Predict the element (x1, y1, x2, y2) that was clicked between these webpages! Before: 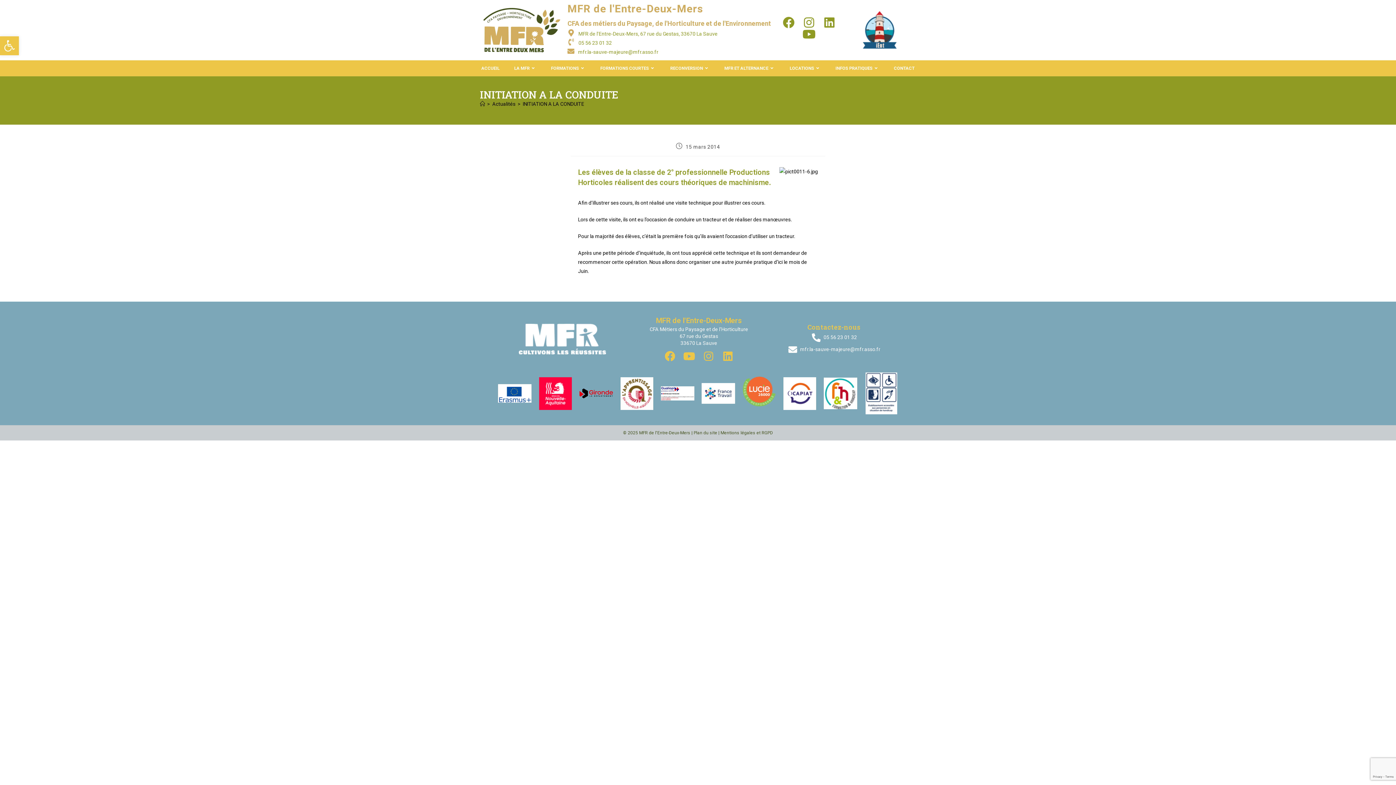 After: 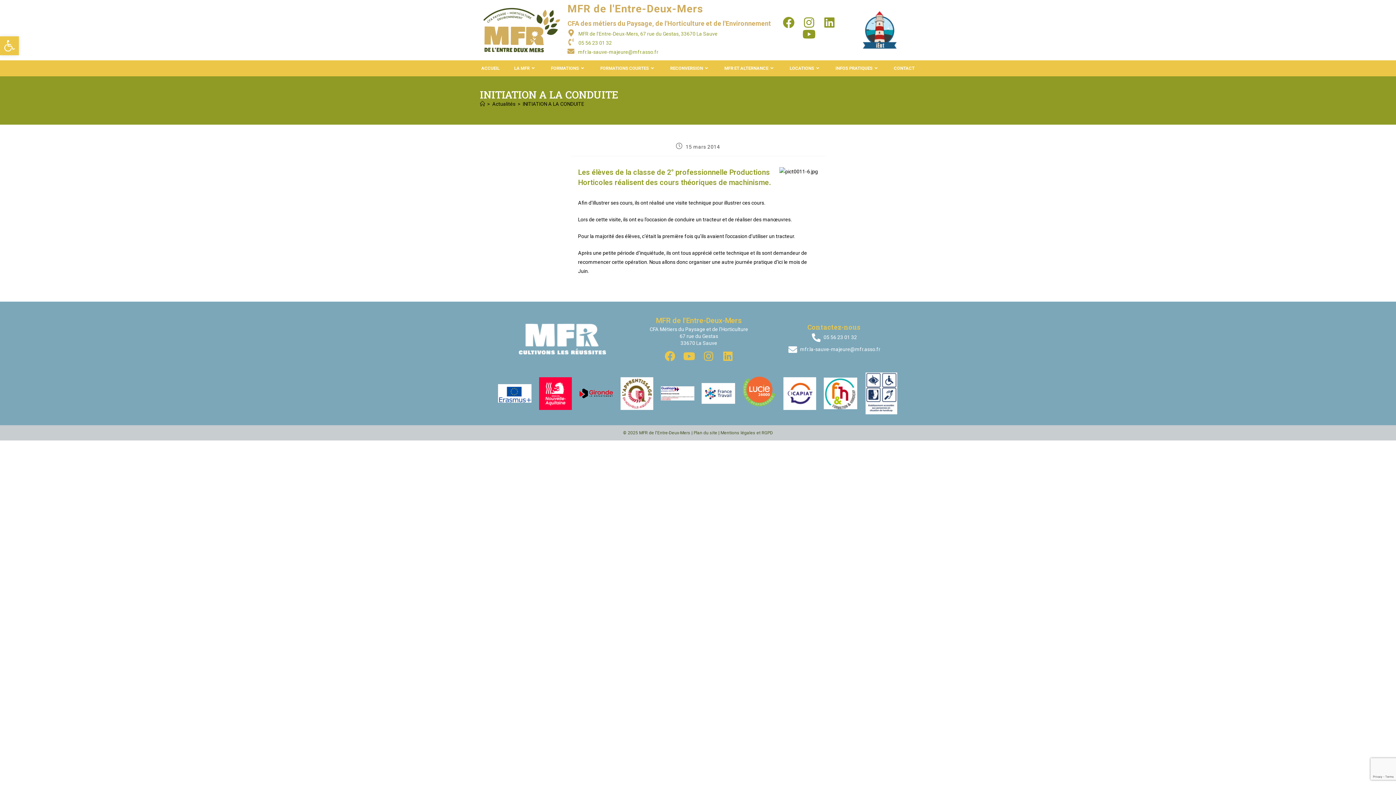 Action: bbox: (522, 101, 584, 106) label: INITIATION A LA CONDUITE